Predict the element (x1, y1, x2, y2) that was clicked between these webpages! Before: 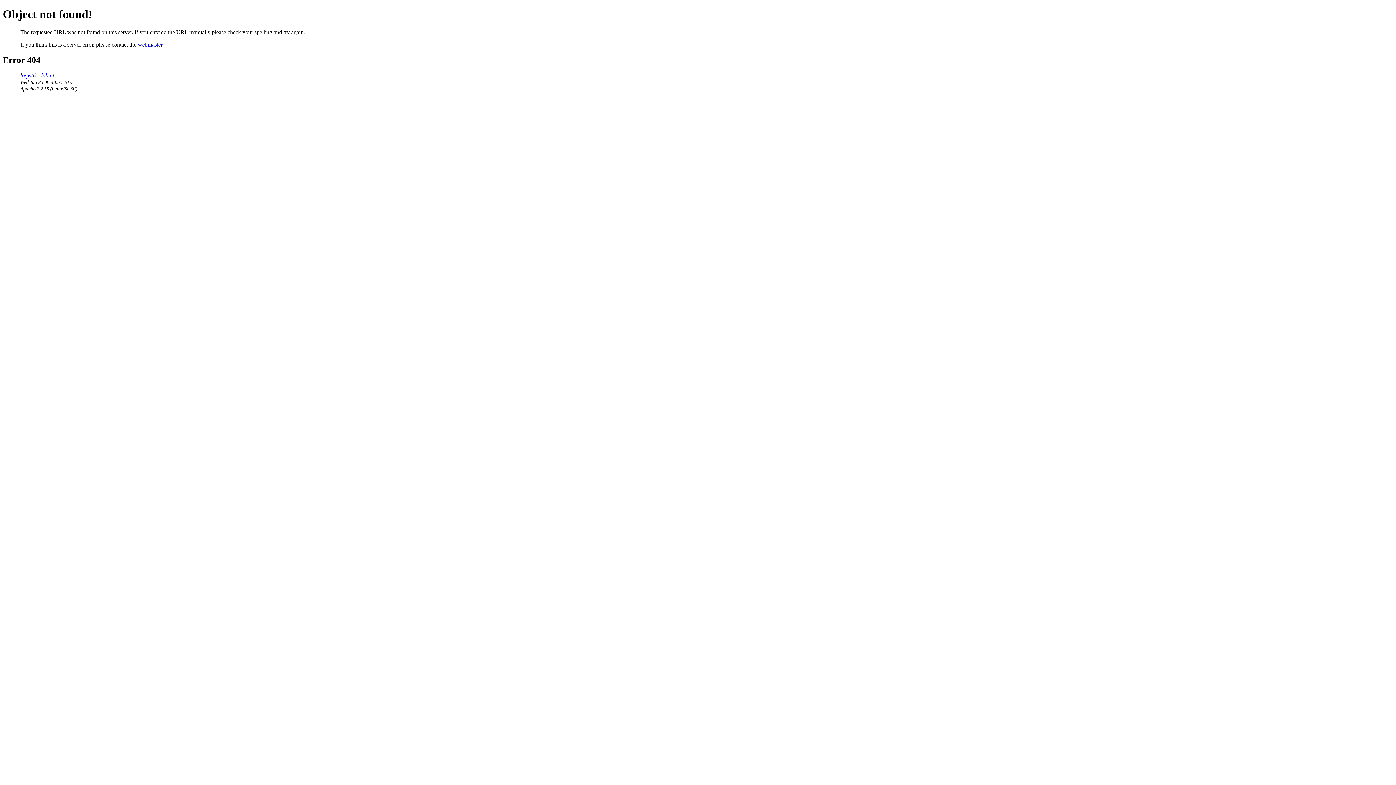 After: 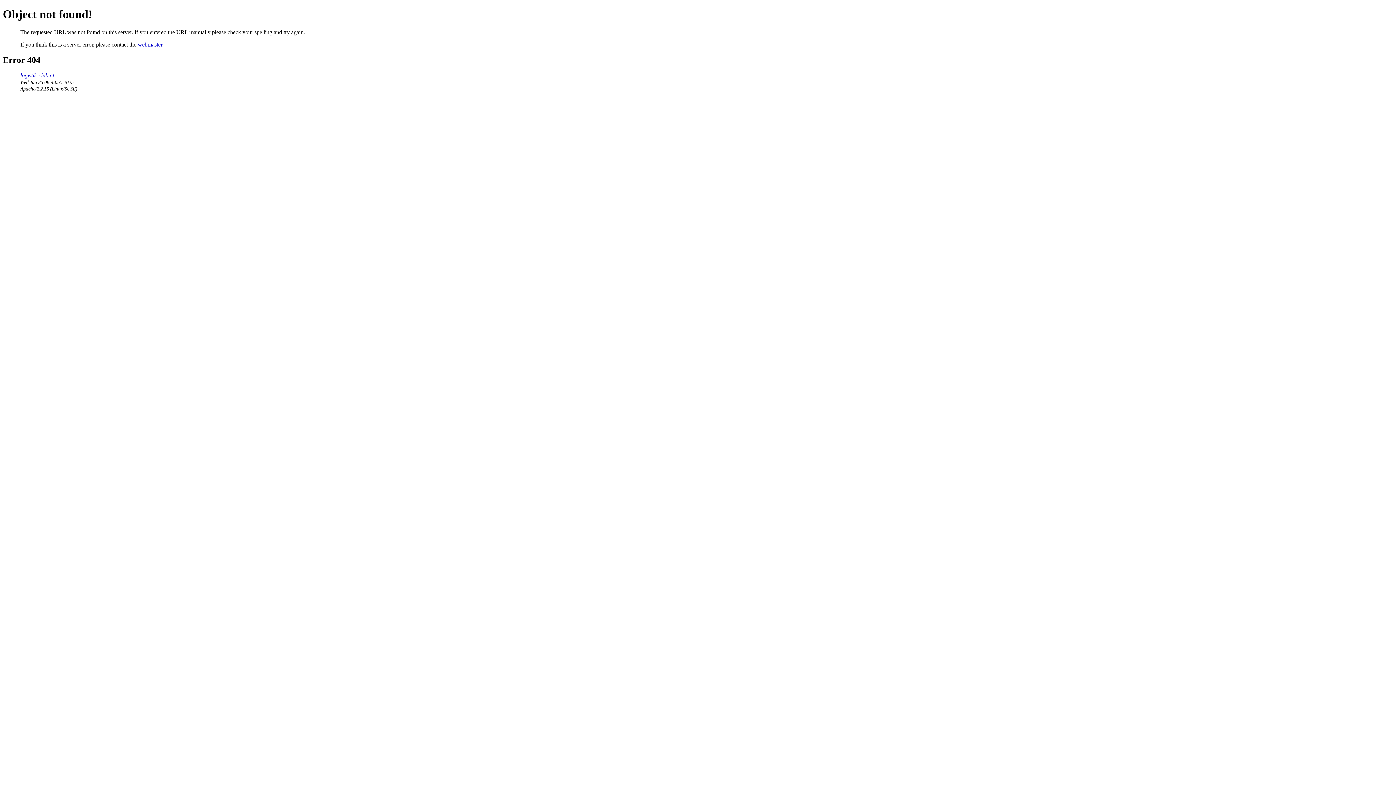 Action: bbox: (137, 41, 162, 47) label: webmaster